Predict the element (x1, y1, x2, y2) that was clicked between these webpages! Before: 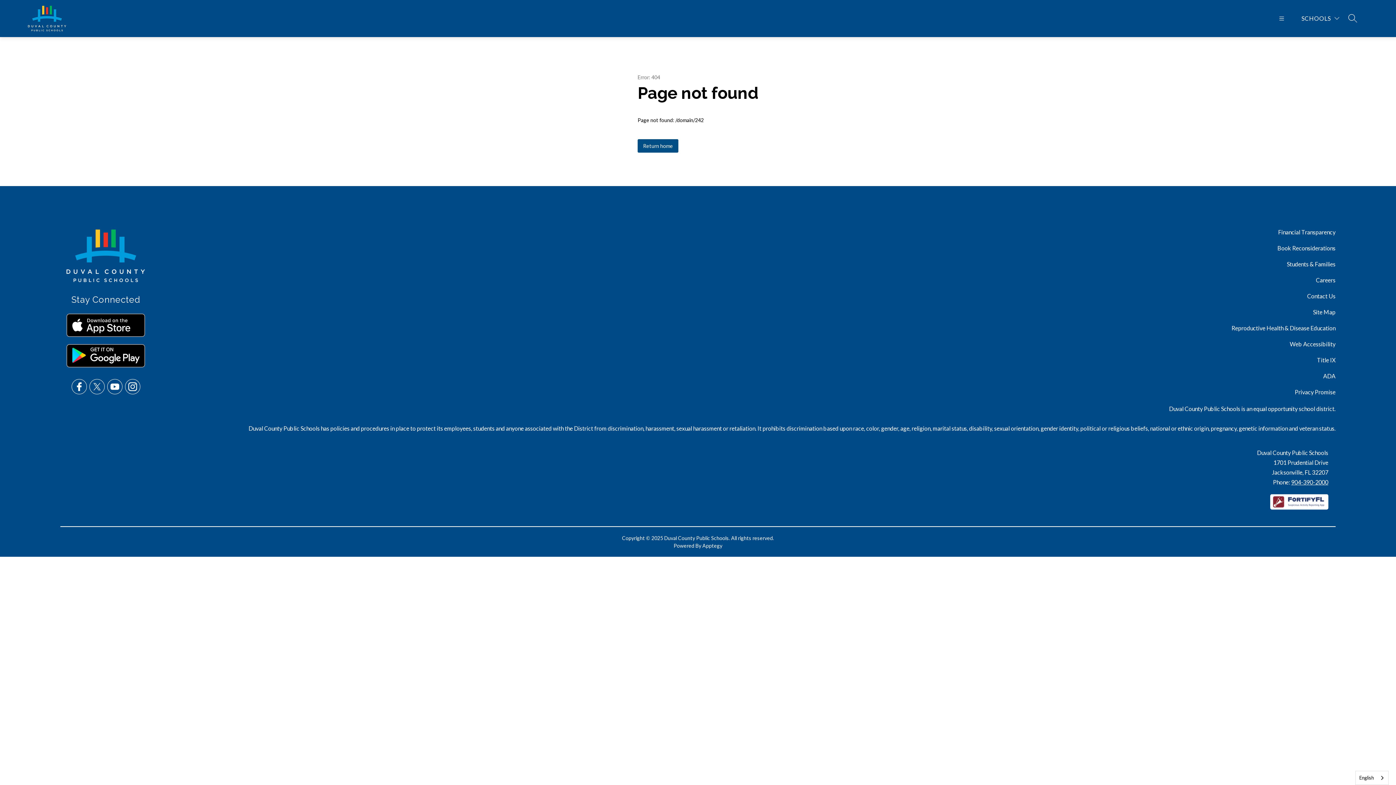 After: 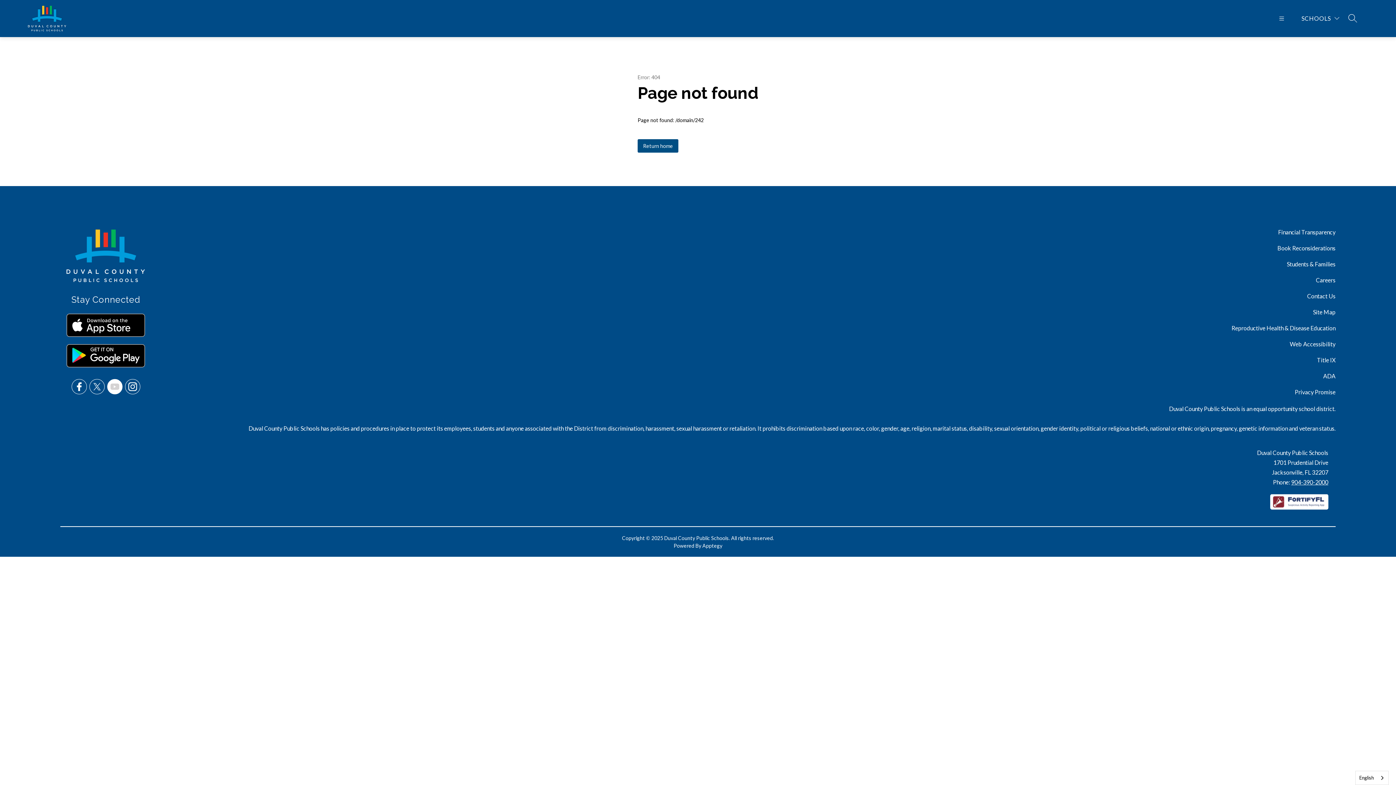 Action: bbox: (109, 381, 119, 392)